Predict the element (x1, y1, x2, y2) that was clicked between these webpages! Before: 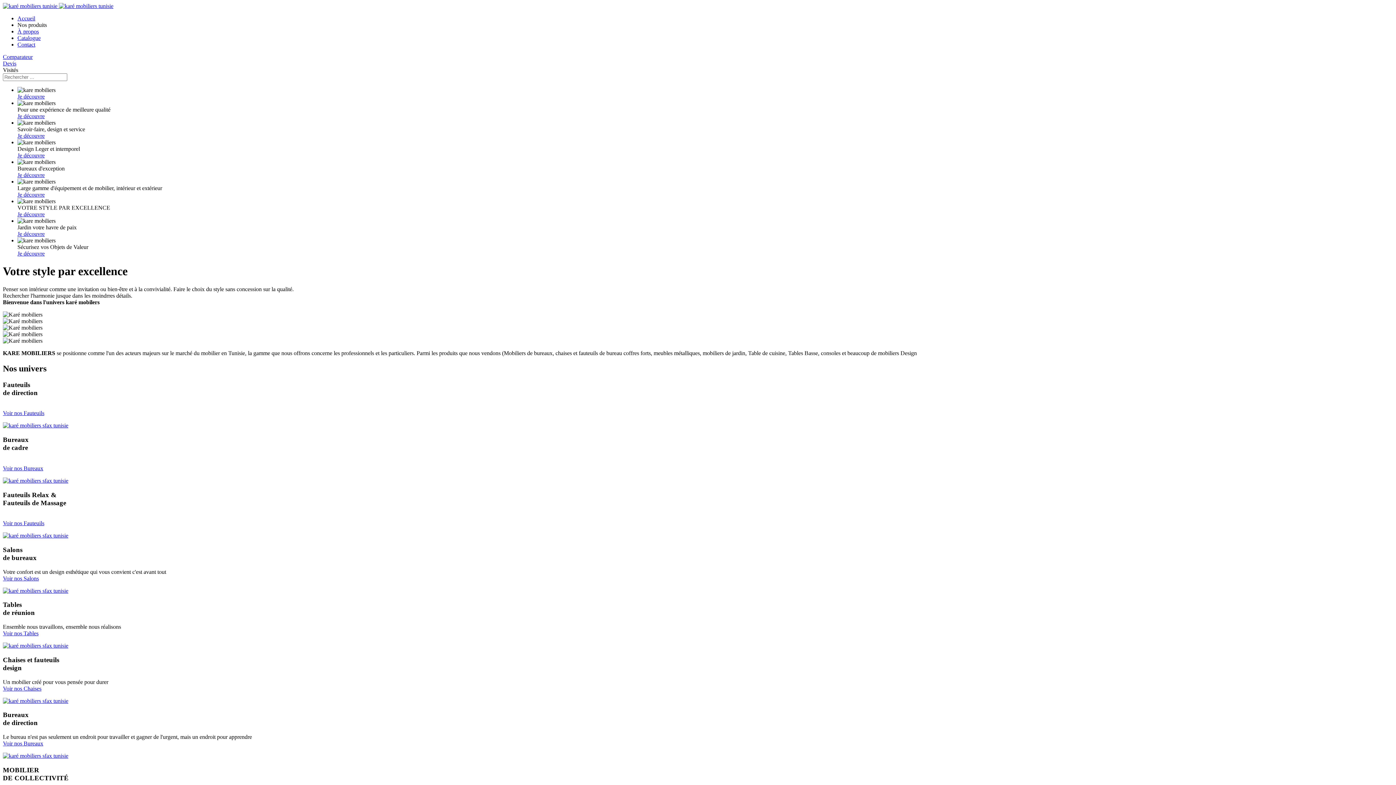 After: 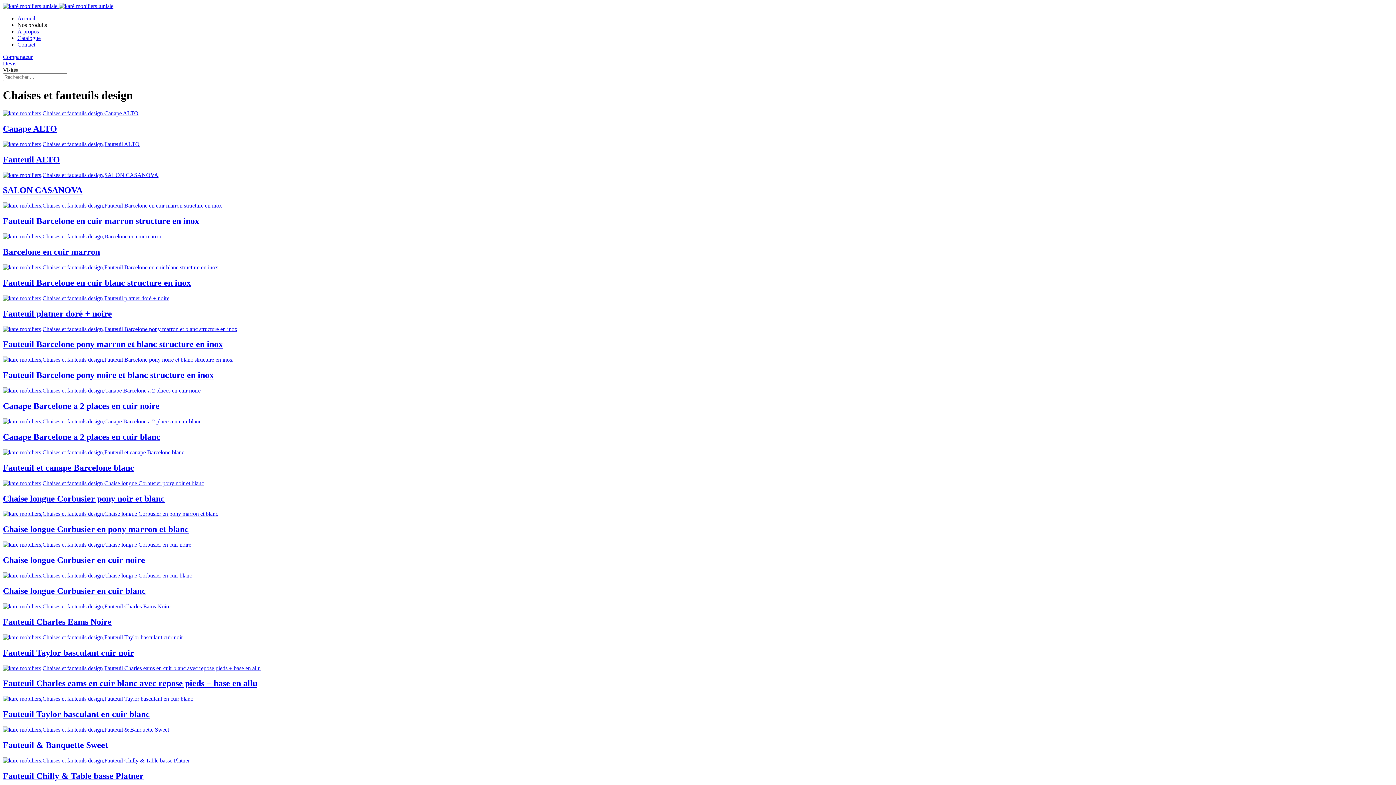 Action: bbox: (2, 685, 41, 691) label: Voir nos Chaises